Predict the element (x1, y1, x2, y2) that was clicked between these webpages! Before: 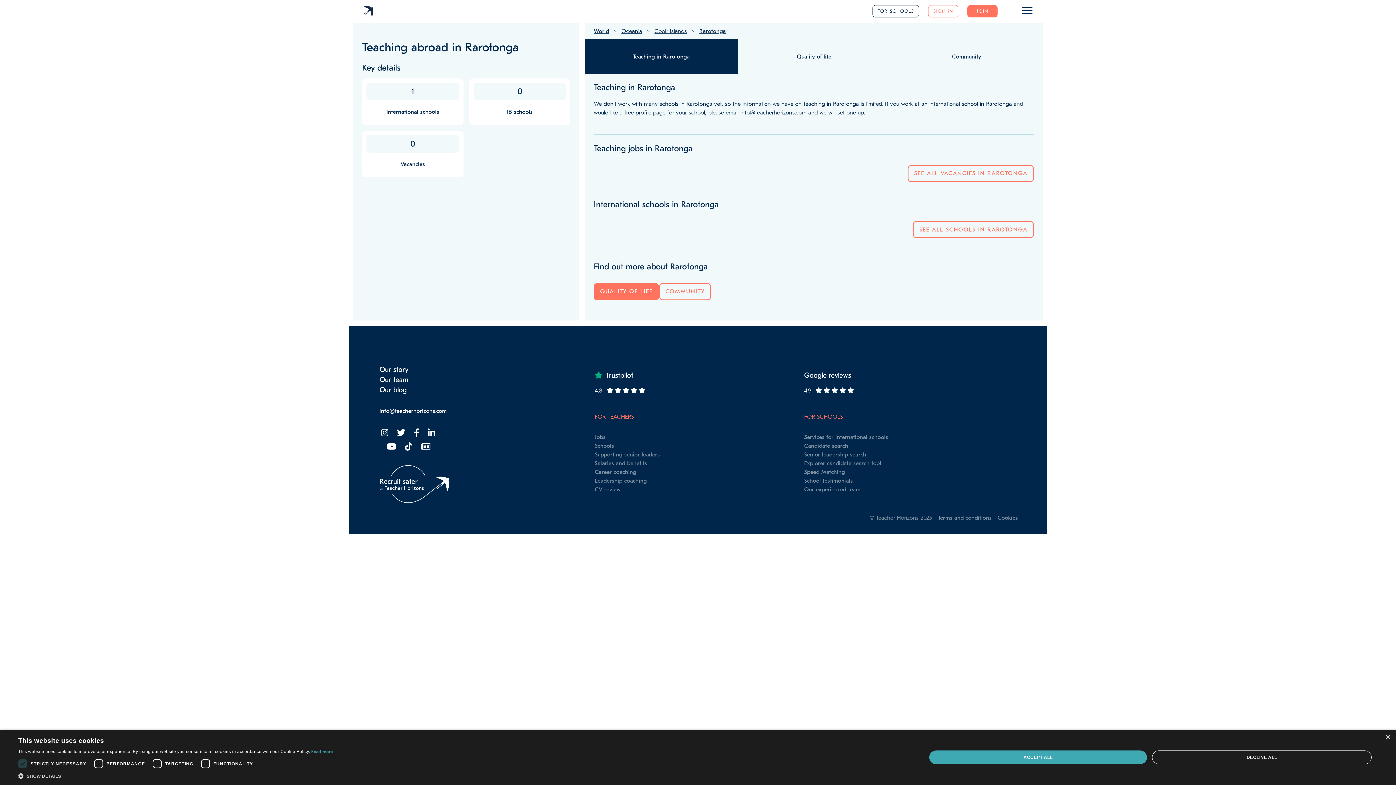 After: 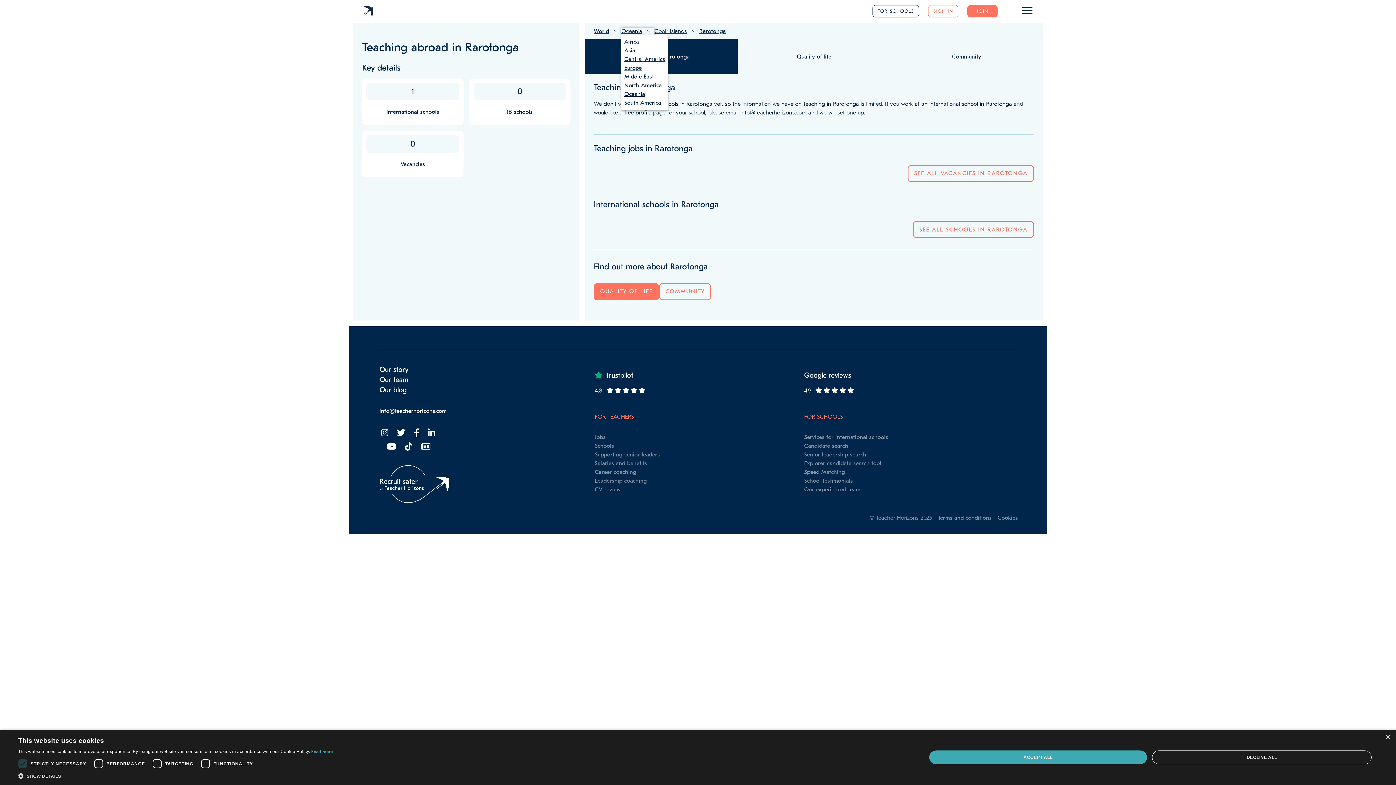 Action: label: Oceania> bbox: (621, 28, 654, 34)